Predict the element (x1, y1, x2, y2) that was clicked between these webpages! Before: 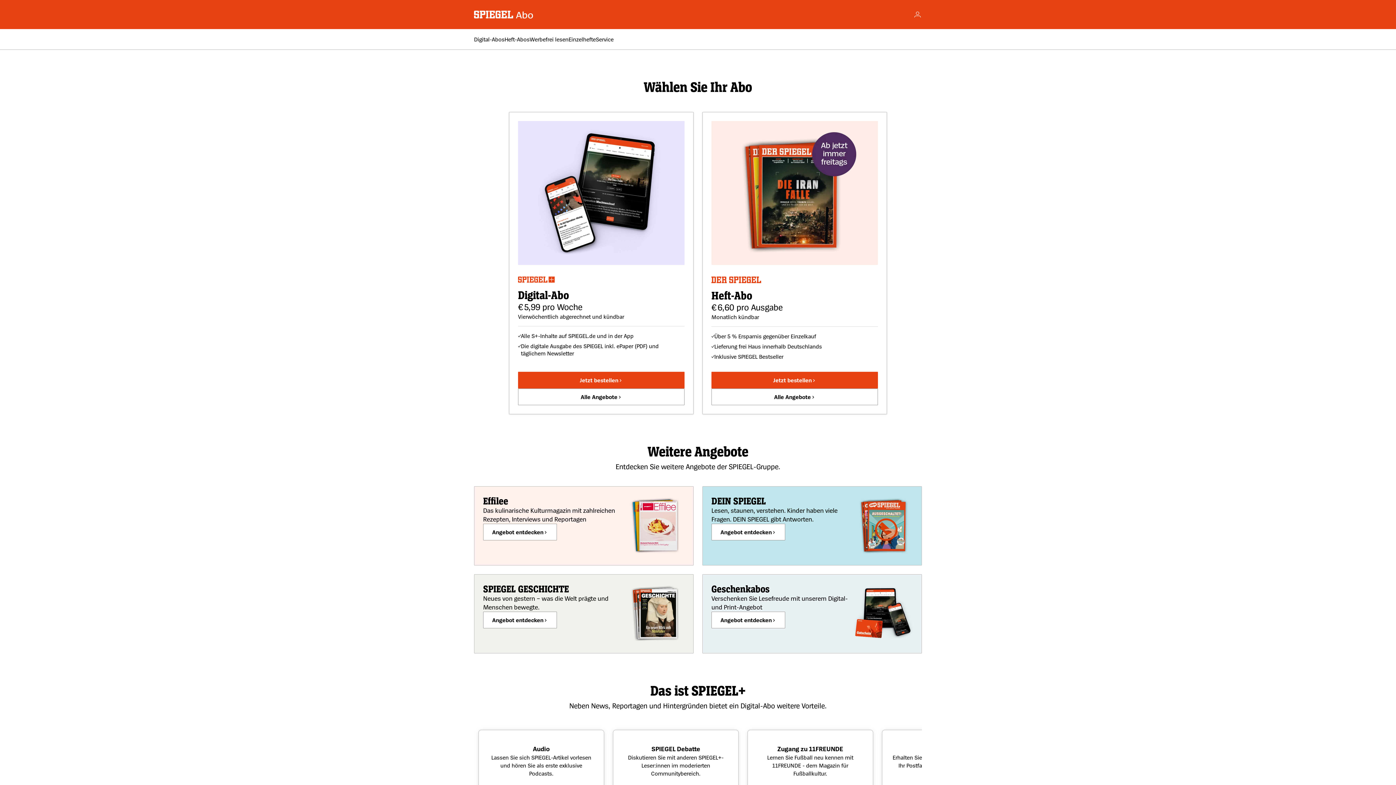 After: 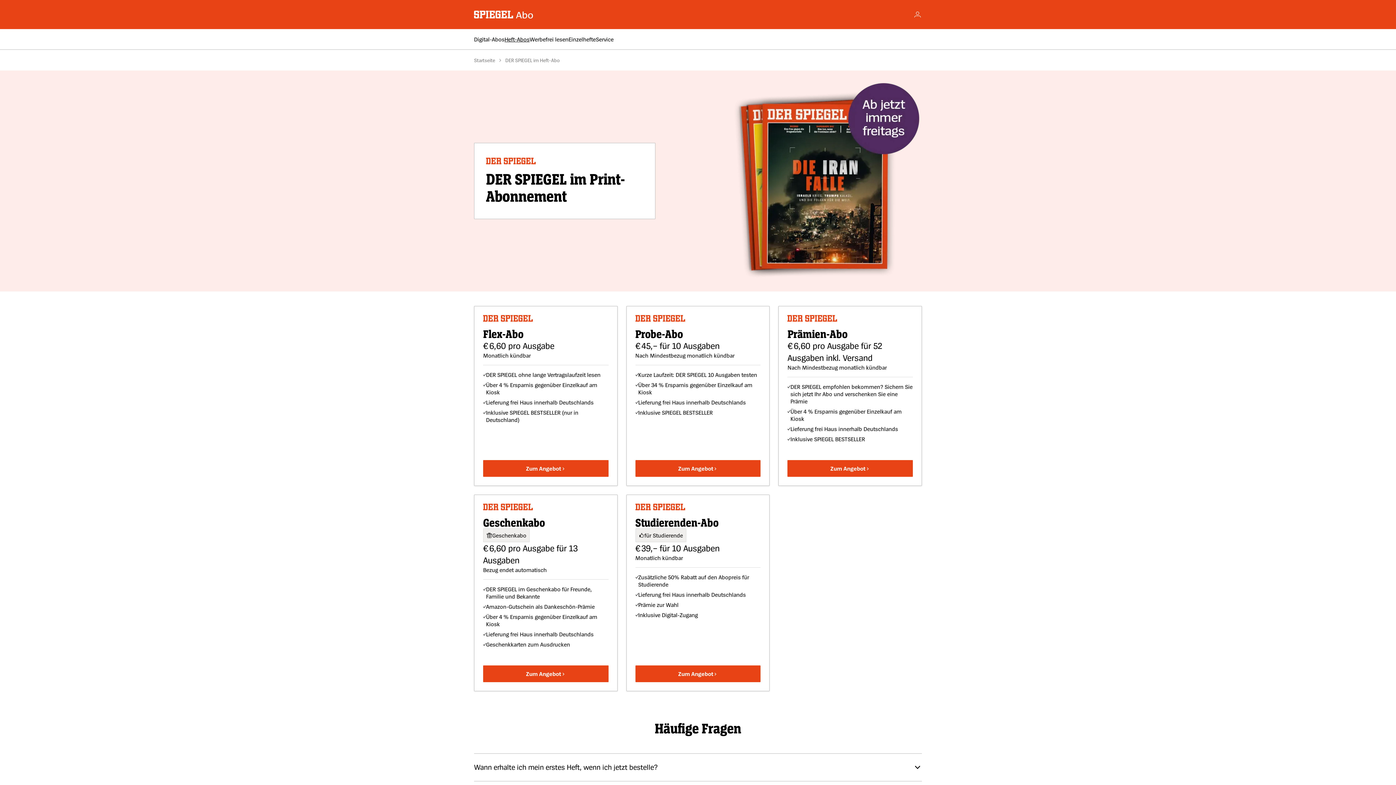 Action: label: Alle Angebote bbox: (711, 388, 878, 405)